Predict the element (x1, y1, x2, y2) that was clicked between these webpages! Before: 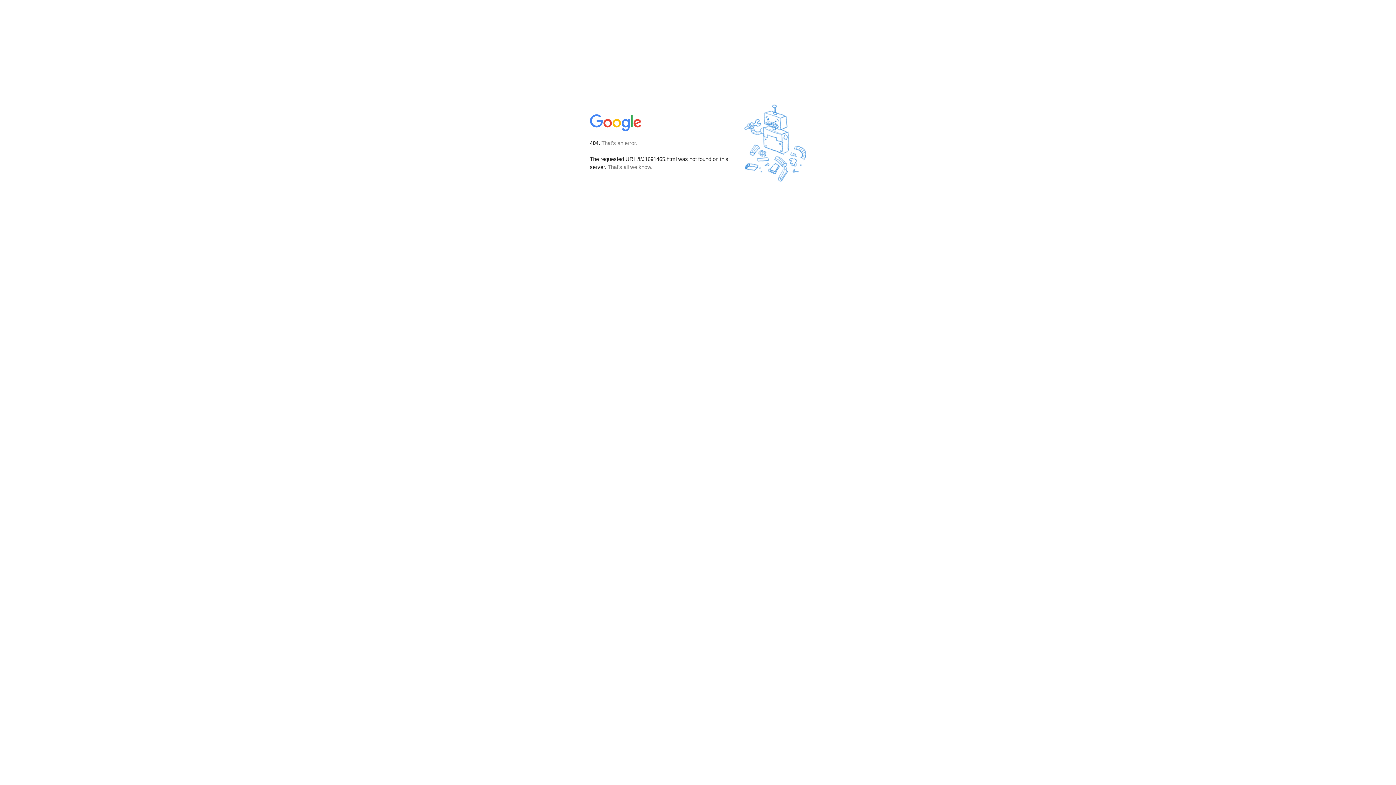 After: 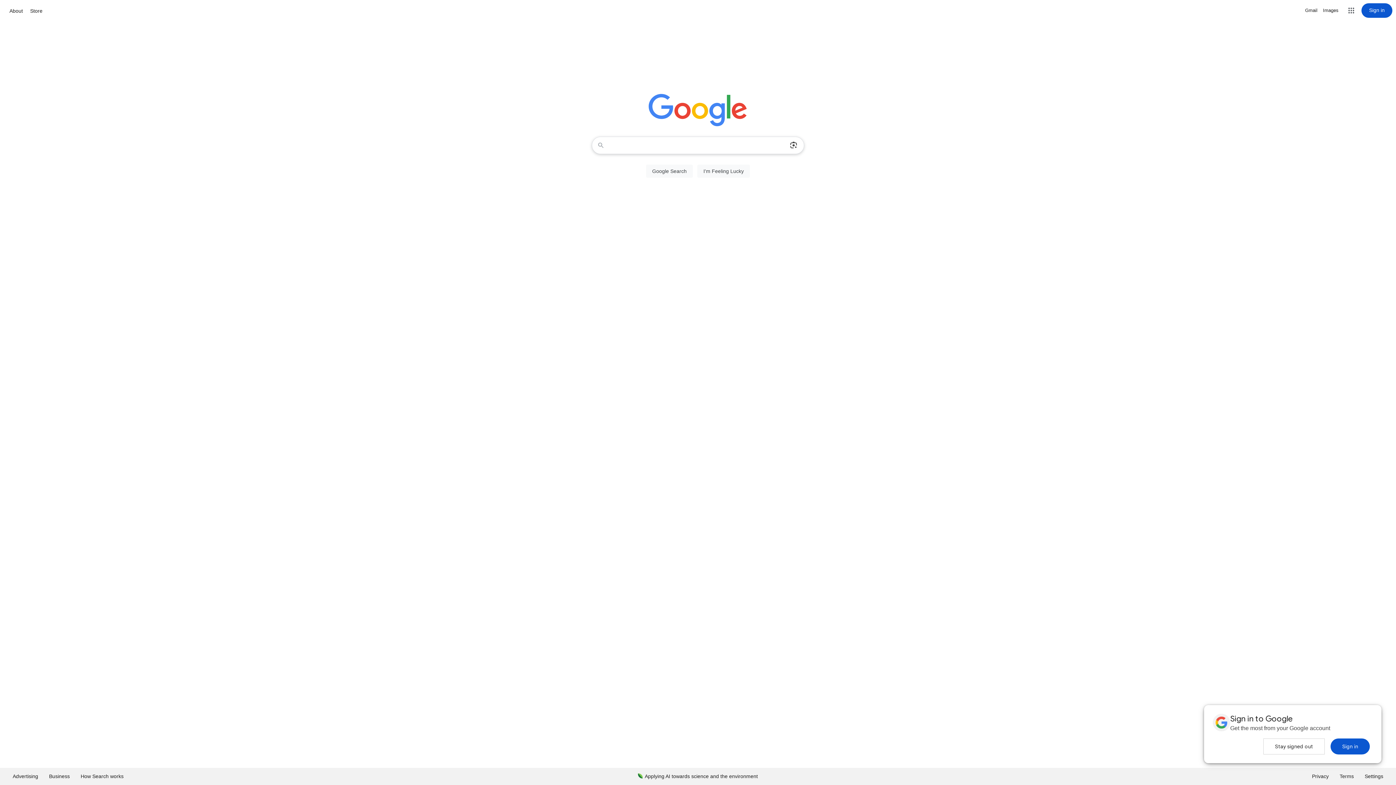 Action: bbox: (590, 127, 642, 134)